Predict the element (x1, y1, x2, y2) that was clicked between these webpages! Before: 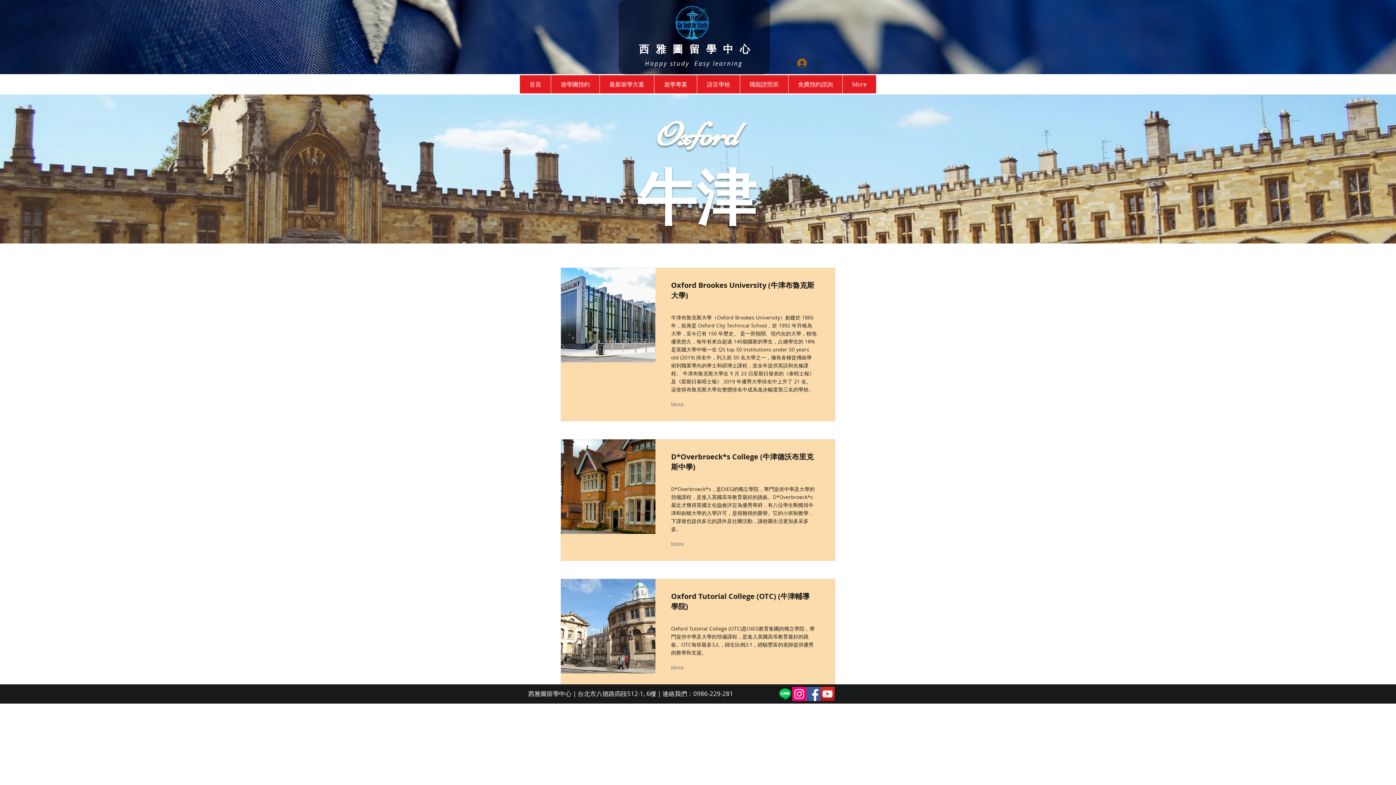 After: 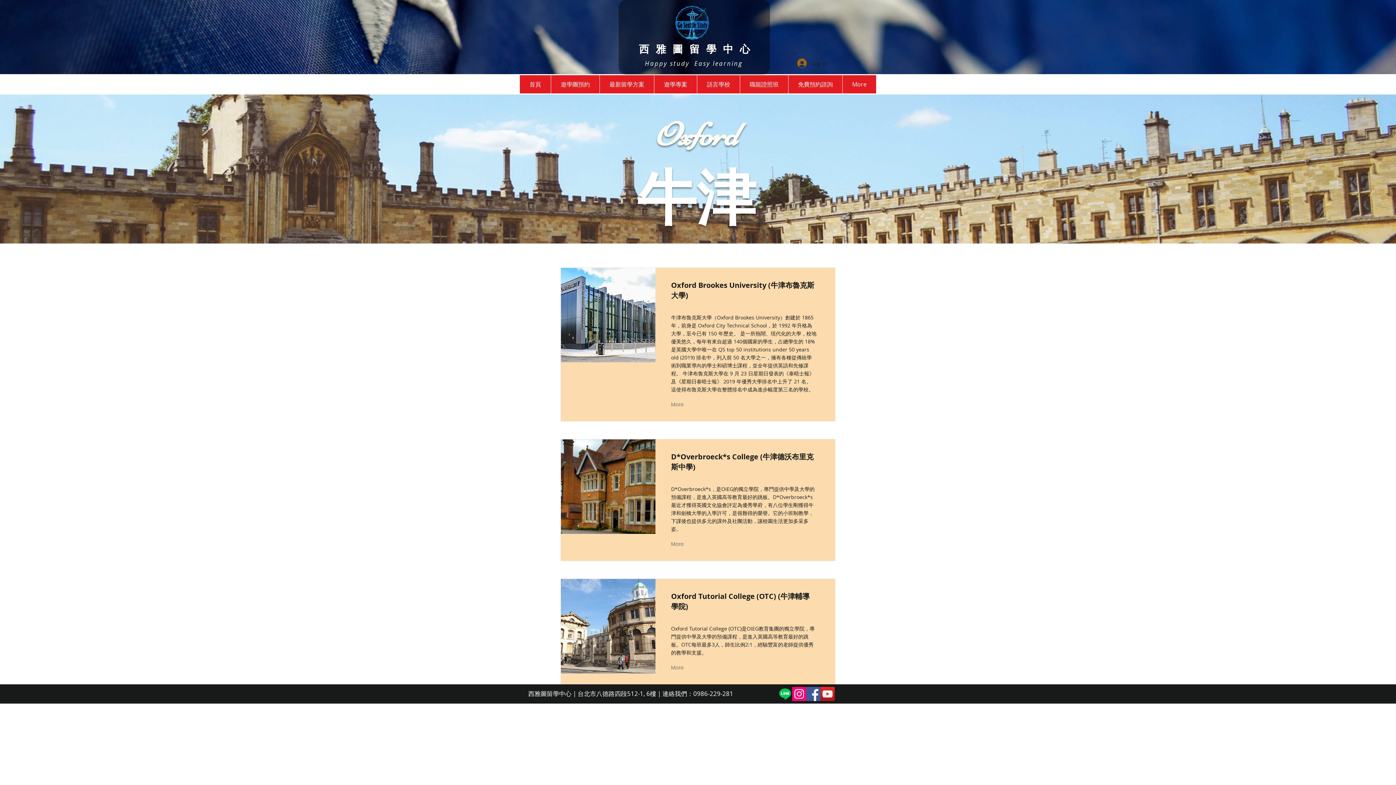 Action: bbox: (778, 687, 792, 701) label: Line